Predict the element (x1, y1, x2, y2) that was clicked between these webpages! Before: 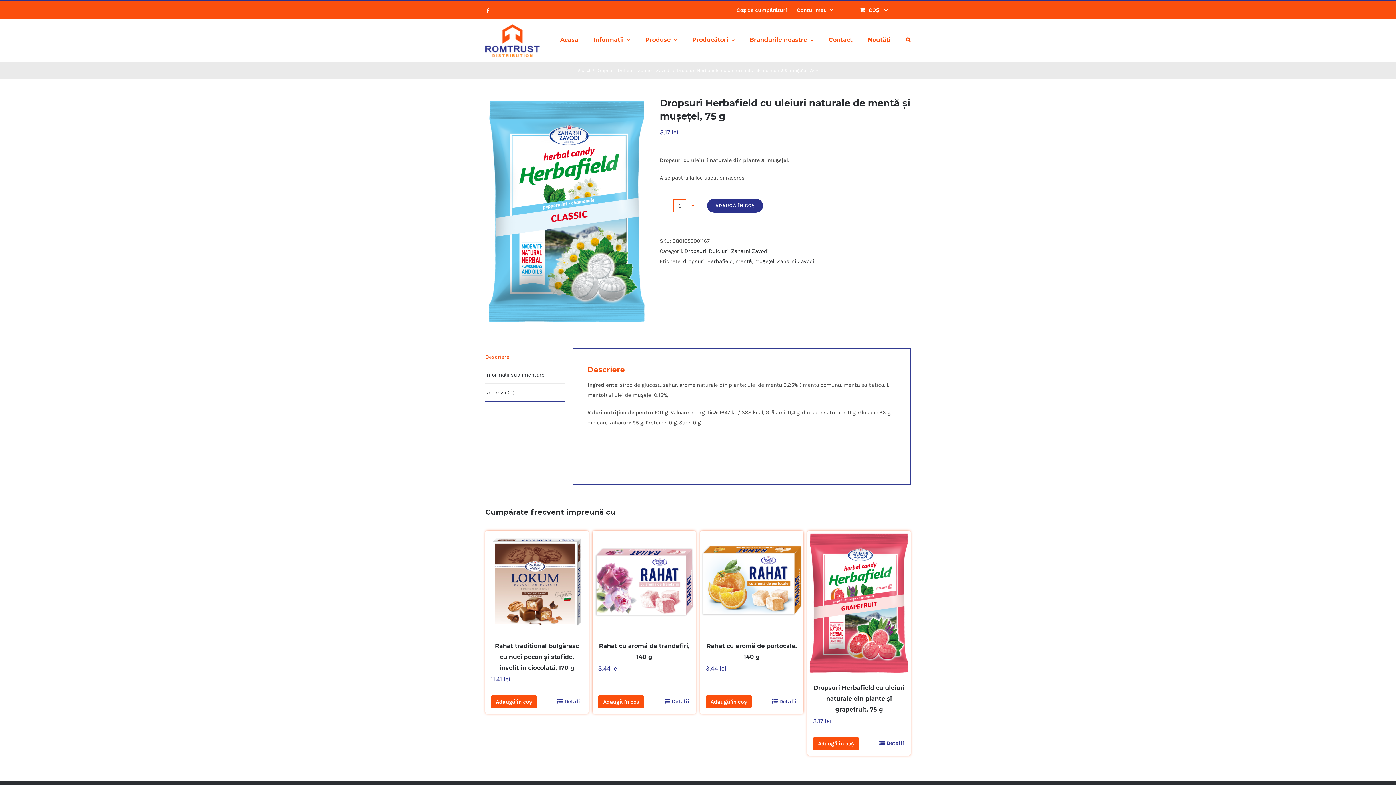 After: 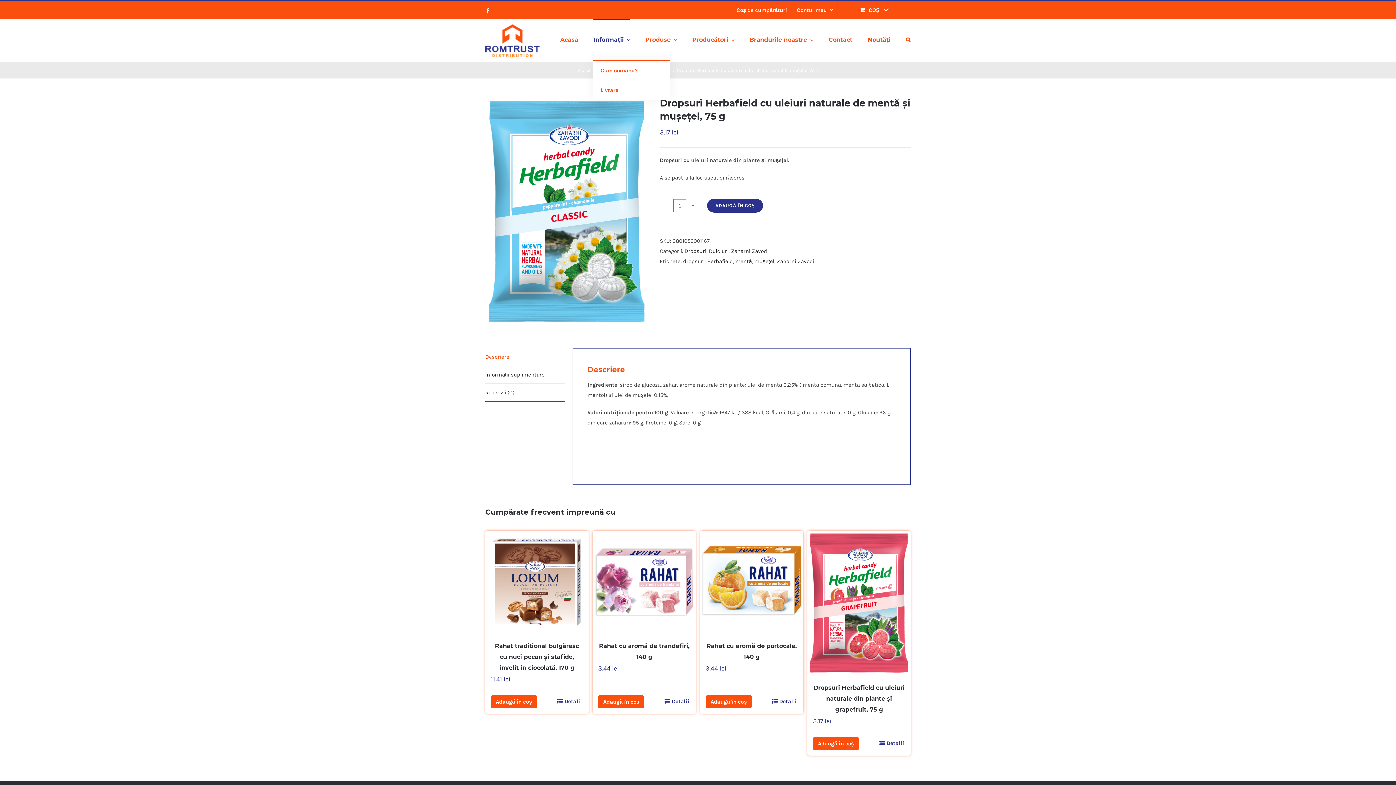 Action: bbox: (593, 19, 630, 59) label: Informații